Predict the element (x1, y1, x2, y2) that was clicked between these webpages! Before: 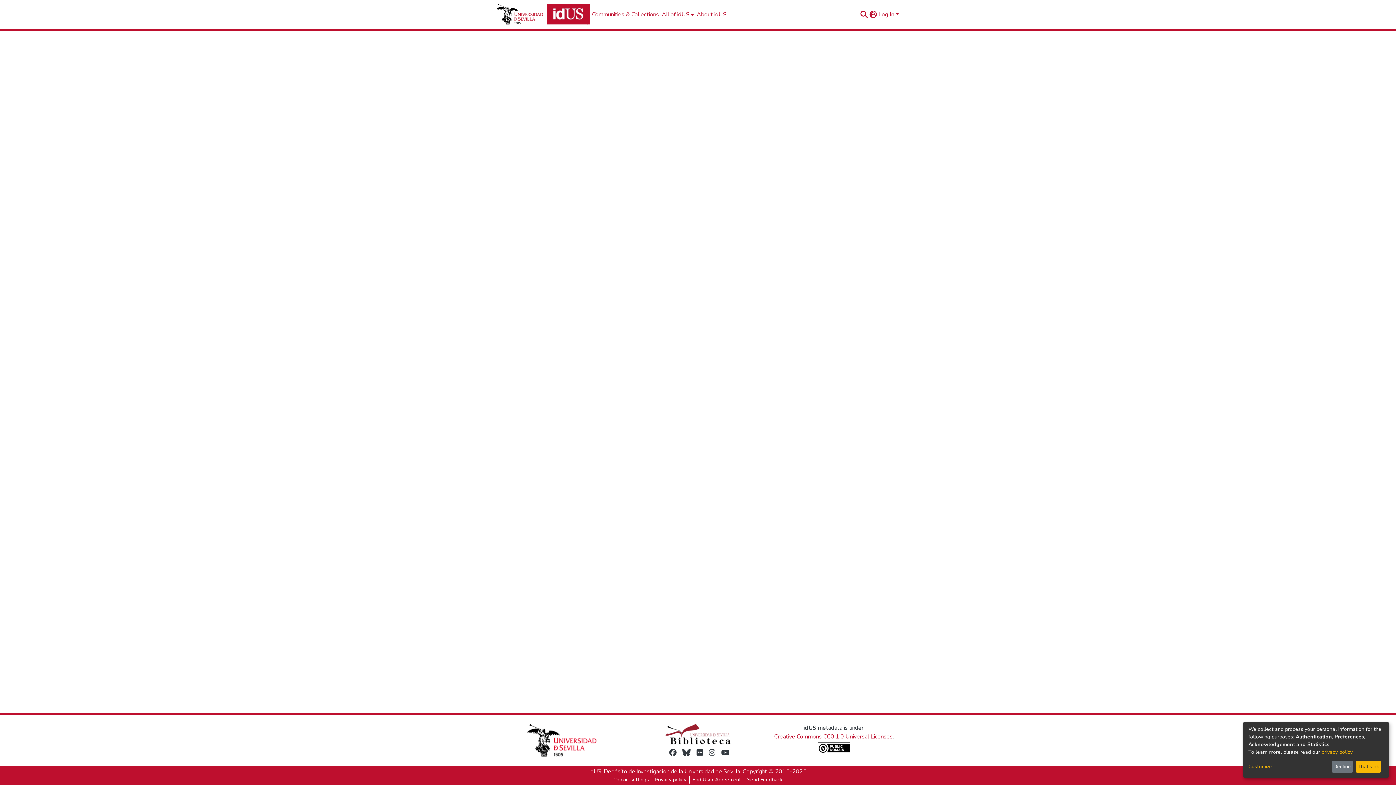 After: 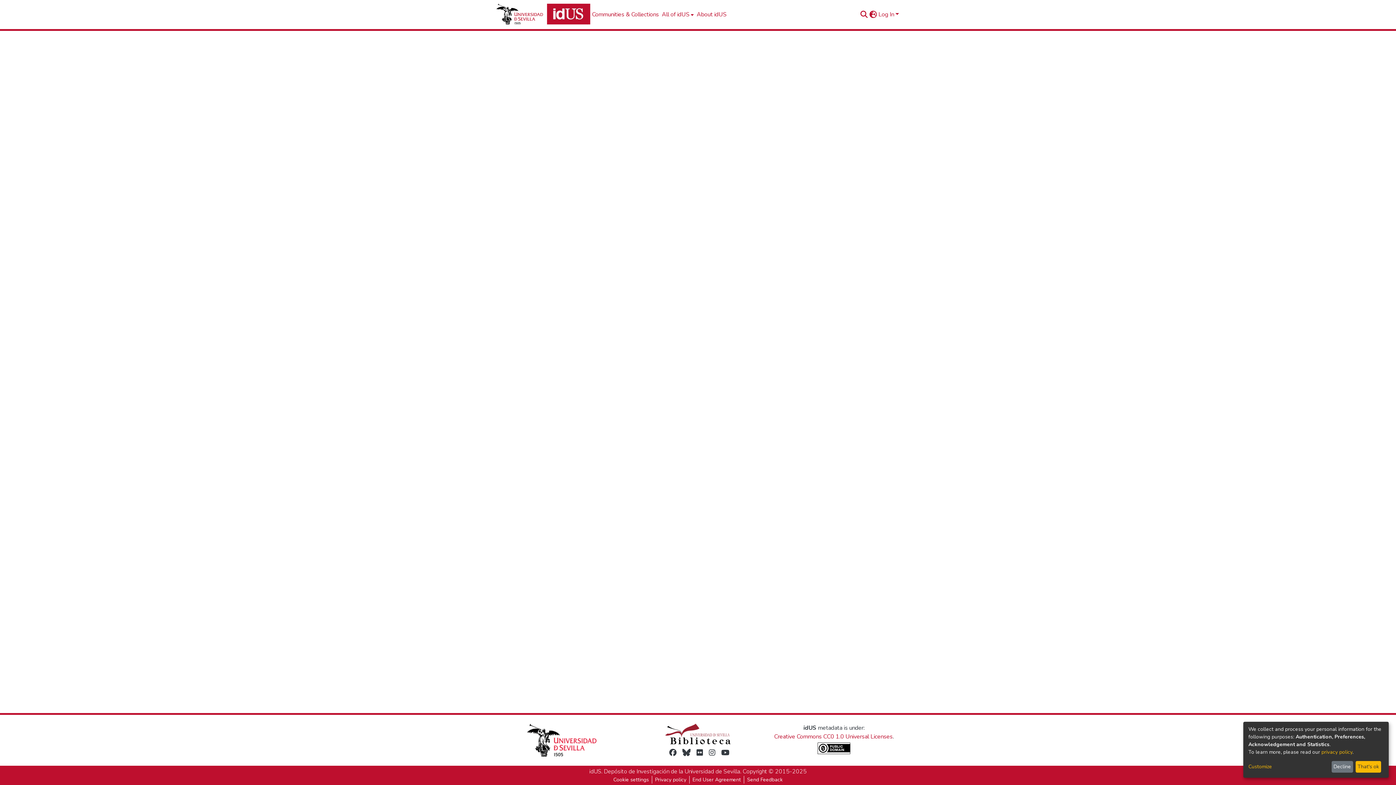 Action: bbox: (717, 748, 722, 757)